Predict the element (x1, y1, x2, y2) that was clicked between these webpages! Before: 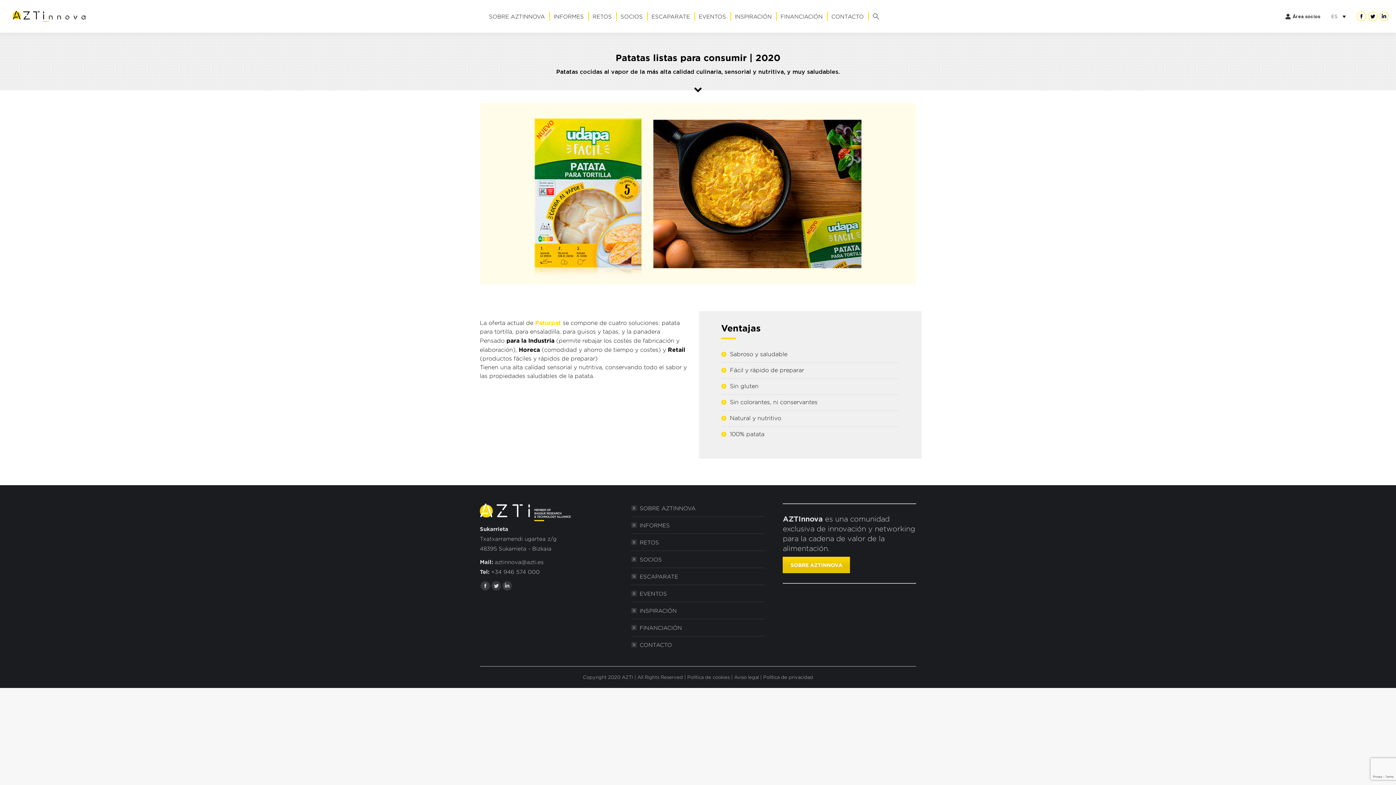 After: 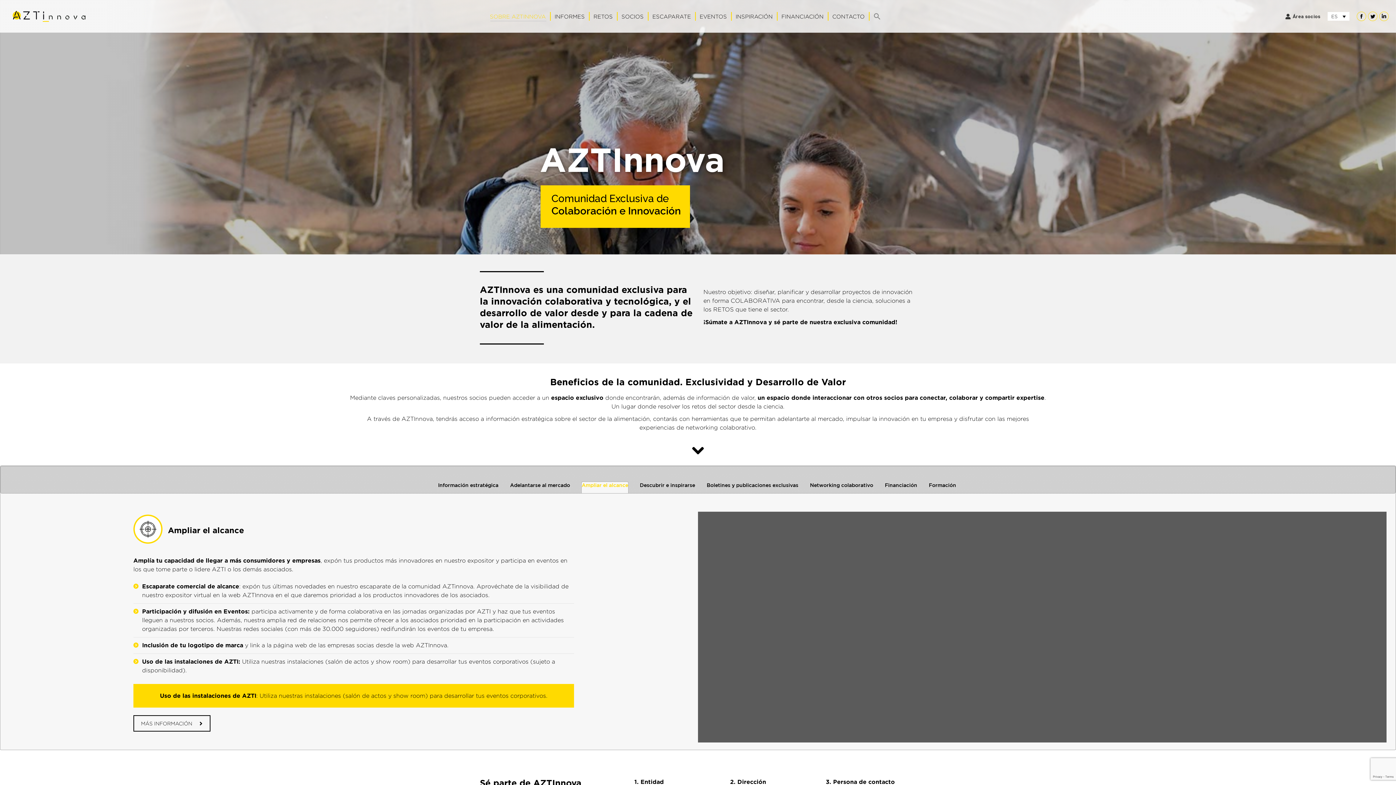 Action: bbox: (488, 6, 545, 26) label: SOBRE AZTINNOVA